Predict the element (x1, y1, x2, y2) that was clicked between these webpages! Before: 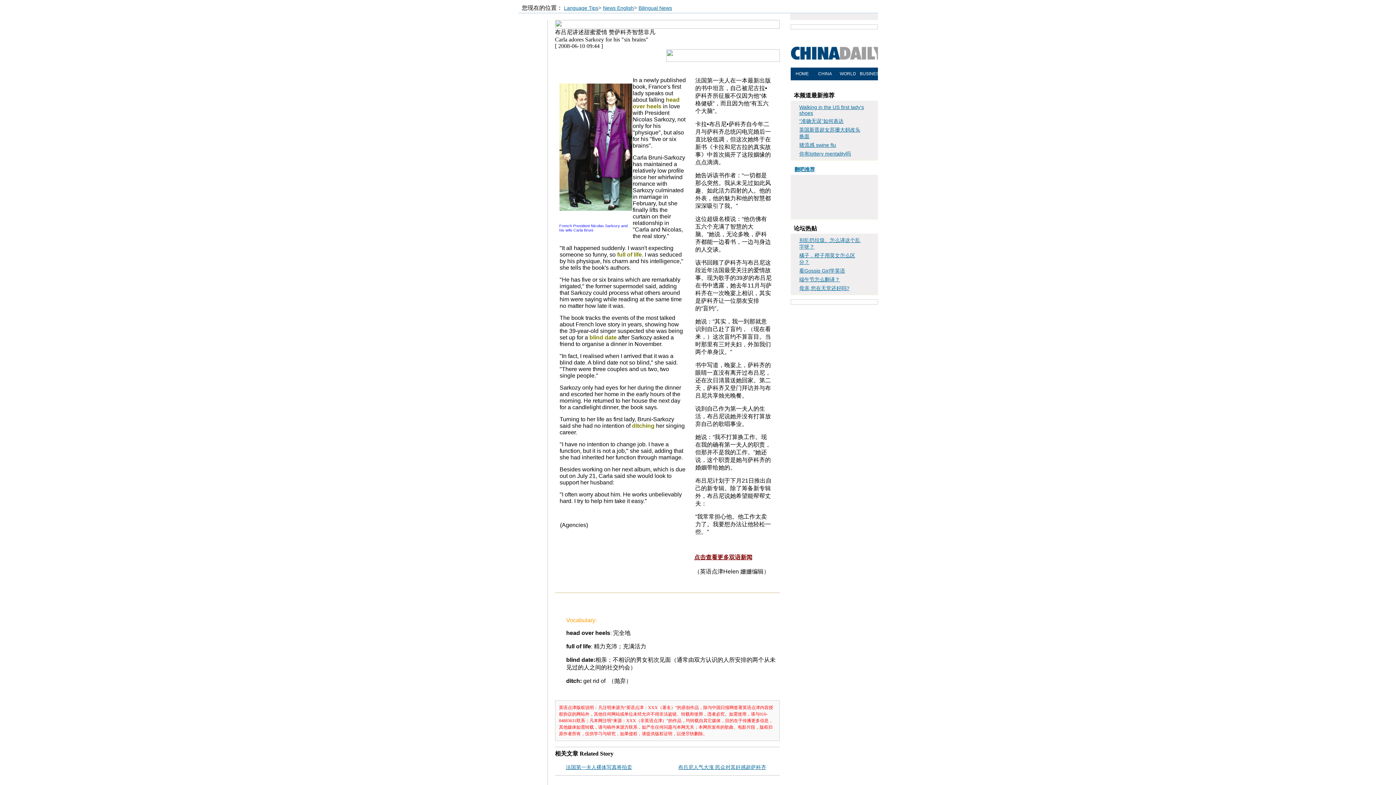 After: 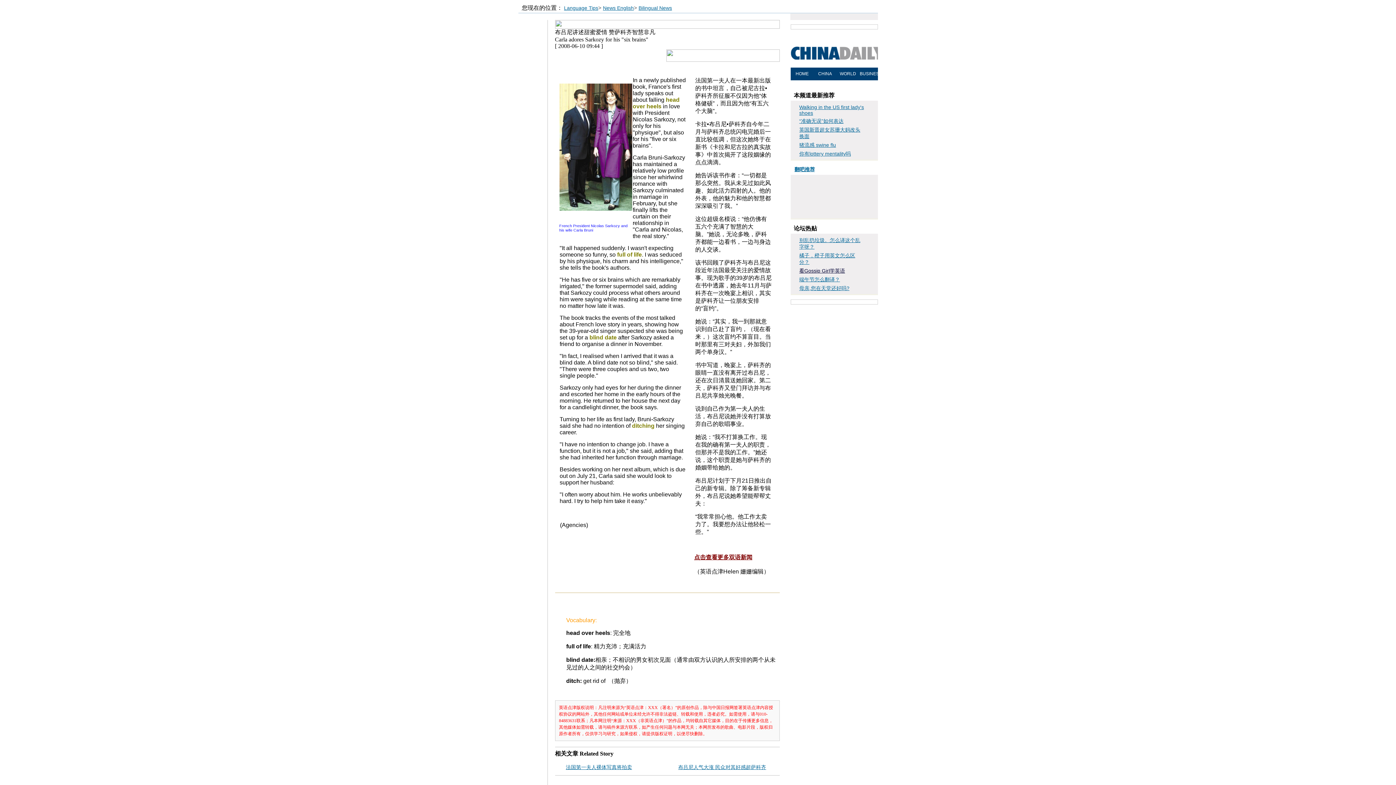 Action: bbox: (799, 268, 845, 273) label: 看Gossip Girl学英语